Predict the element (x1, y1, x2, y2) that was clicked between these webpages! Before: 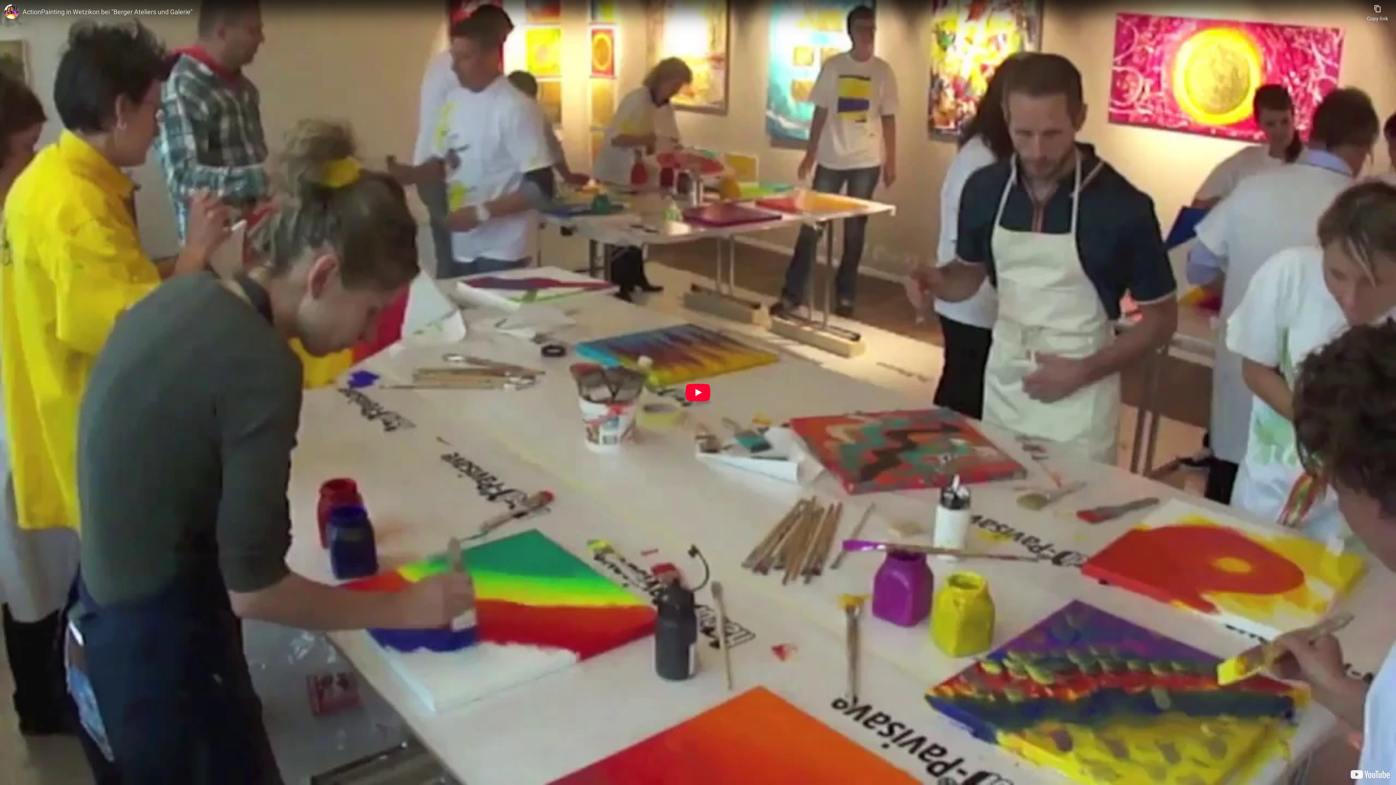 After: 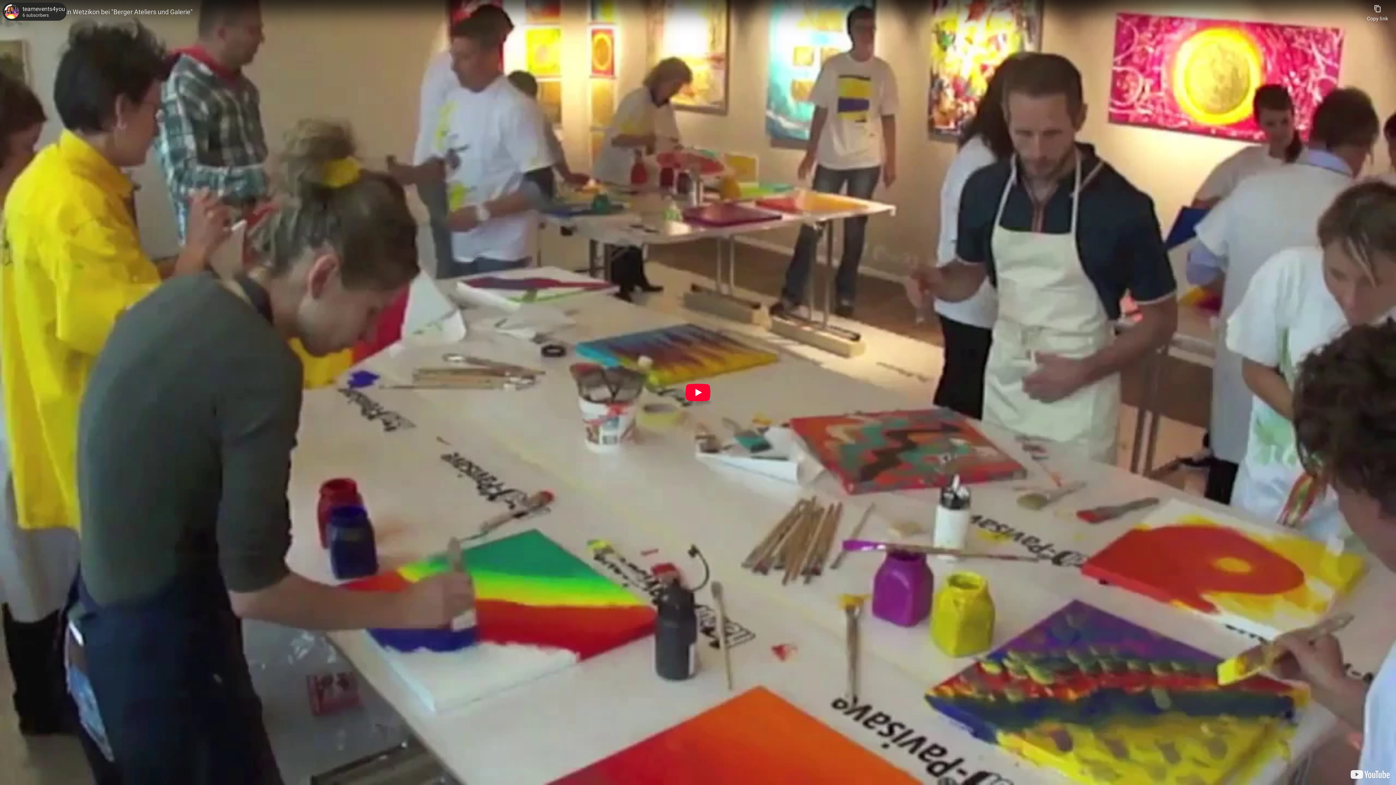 Action: bbox: (4, 4, 18, 18) label: Photo image of teamevents4you